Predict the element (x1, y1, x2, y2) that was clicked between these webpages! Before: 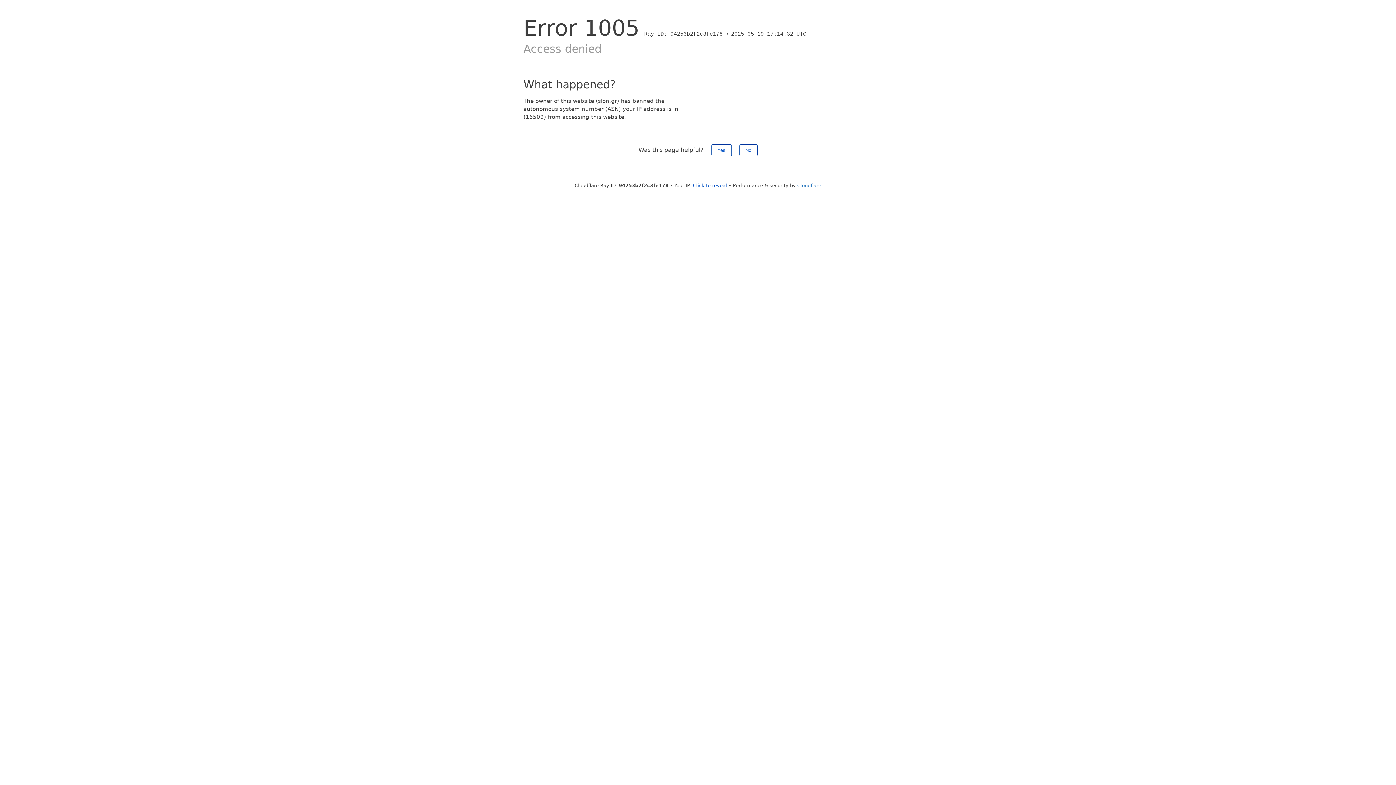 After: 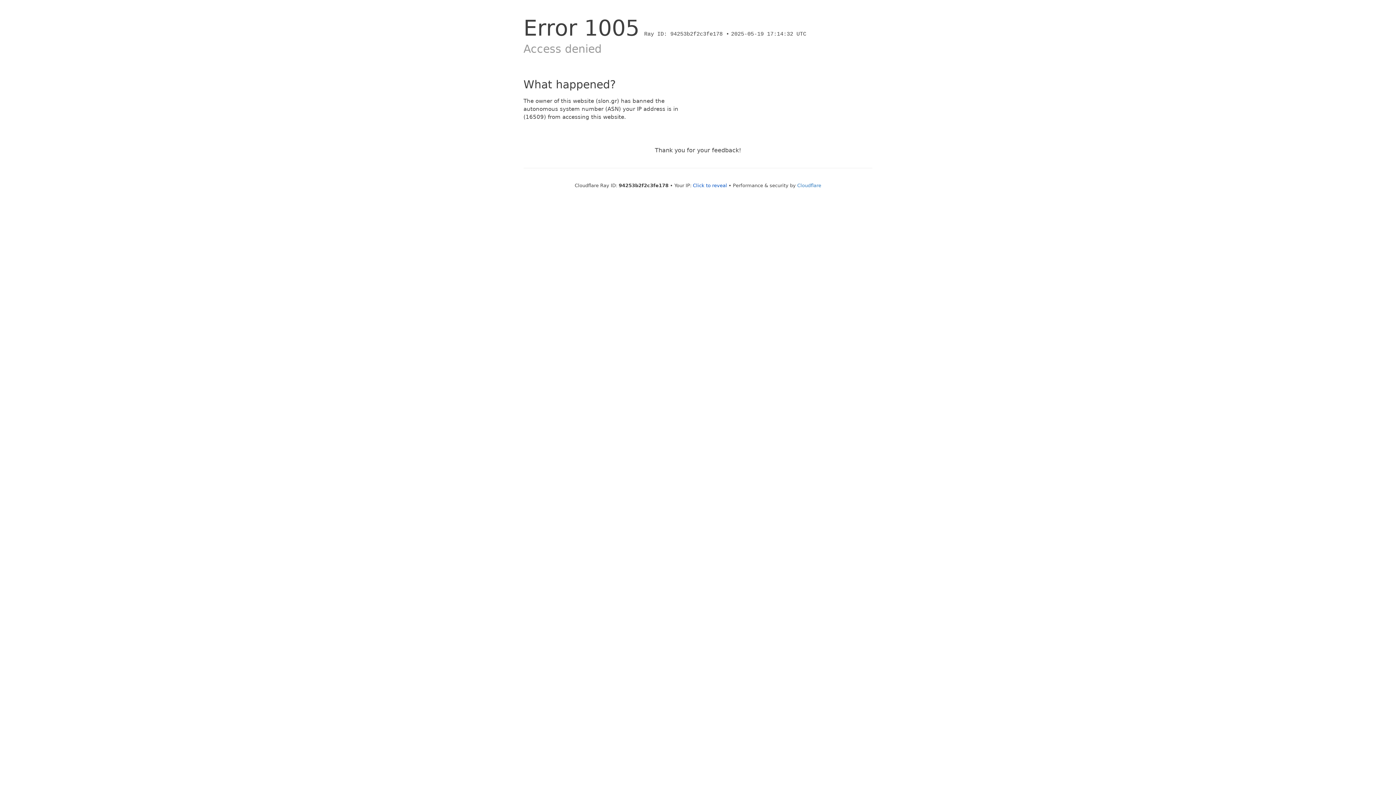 Action: bbox: (739, 144, 757, 156) label: No